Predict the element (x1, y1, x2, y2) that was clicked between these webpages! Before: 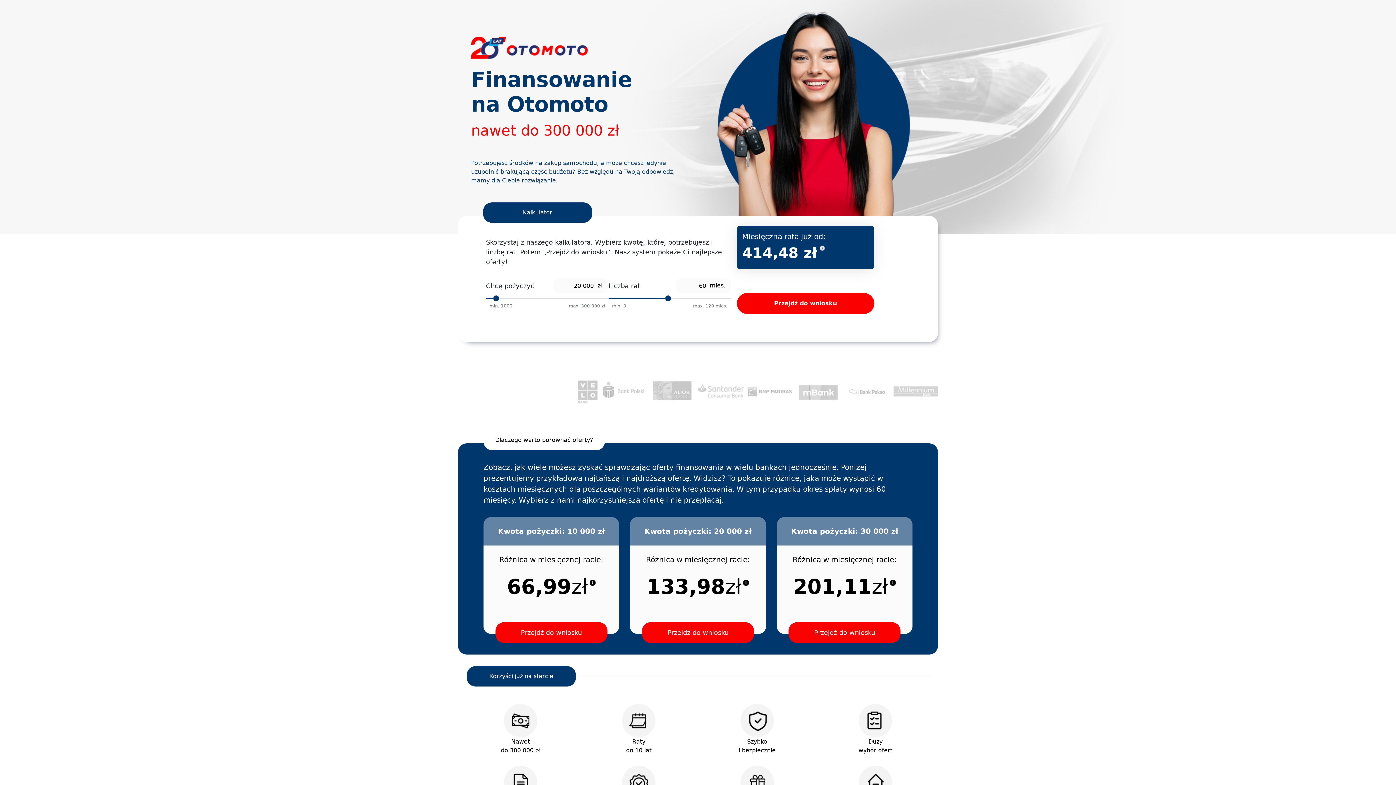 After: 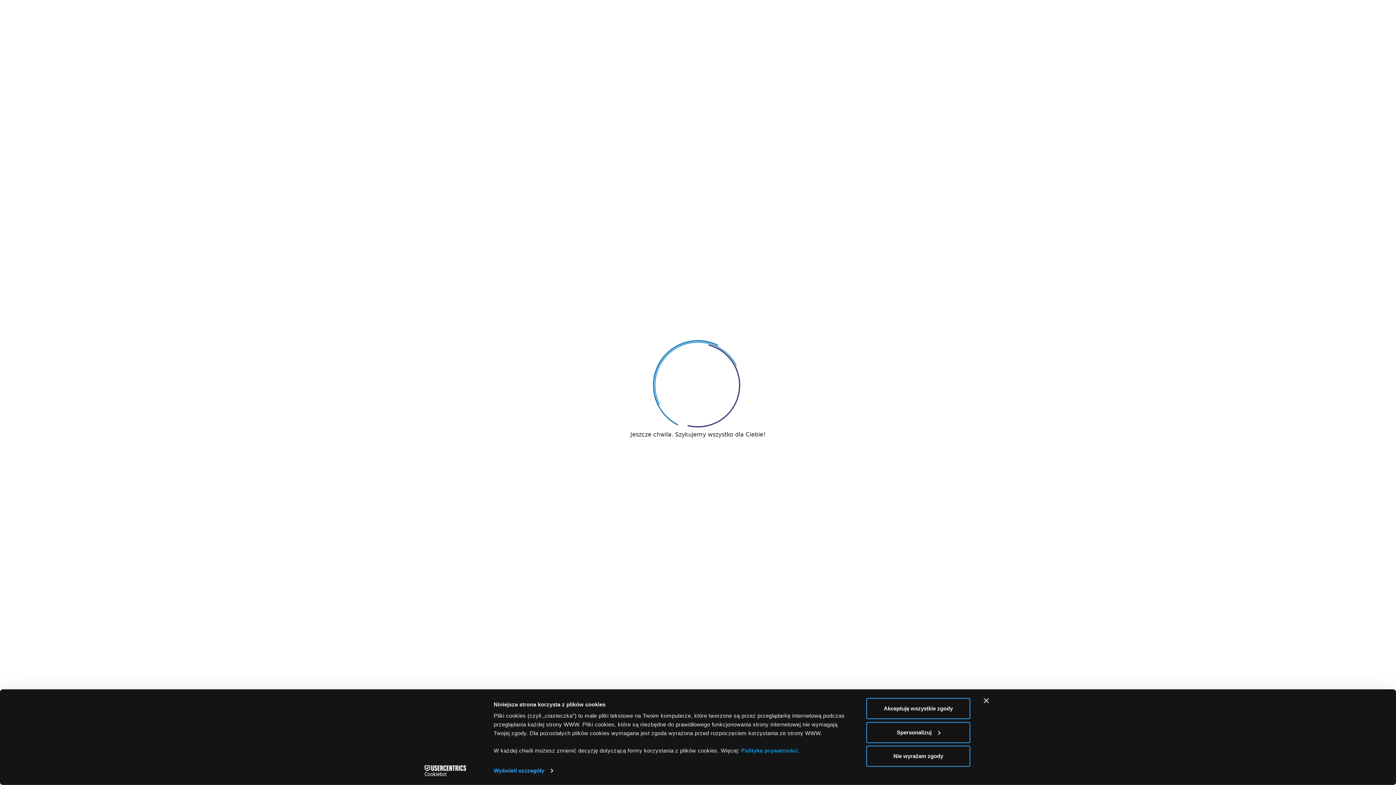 Action: label: Przejdź do wniosku bbox: (642, 622, 754, 643)